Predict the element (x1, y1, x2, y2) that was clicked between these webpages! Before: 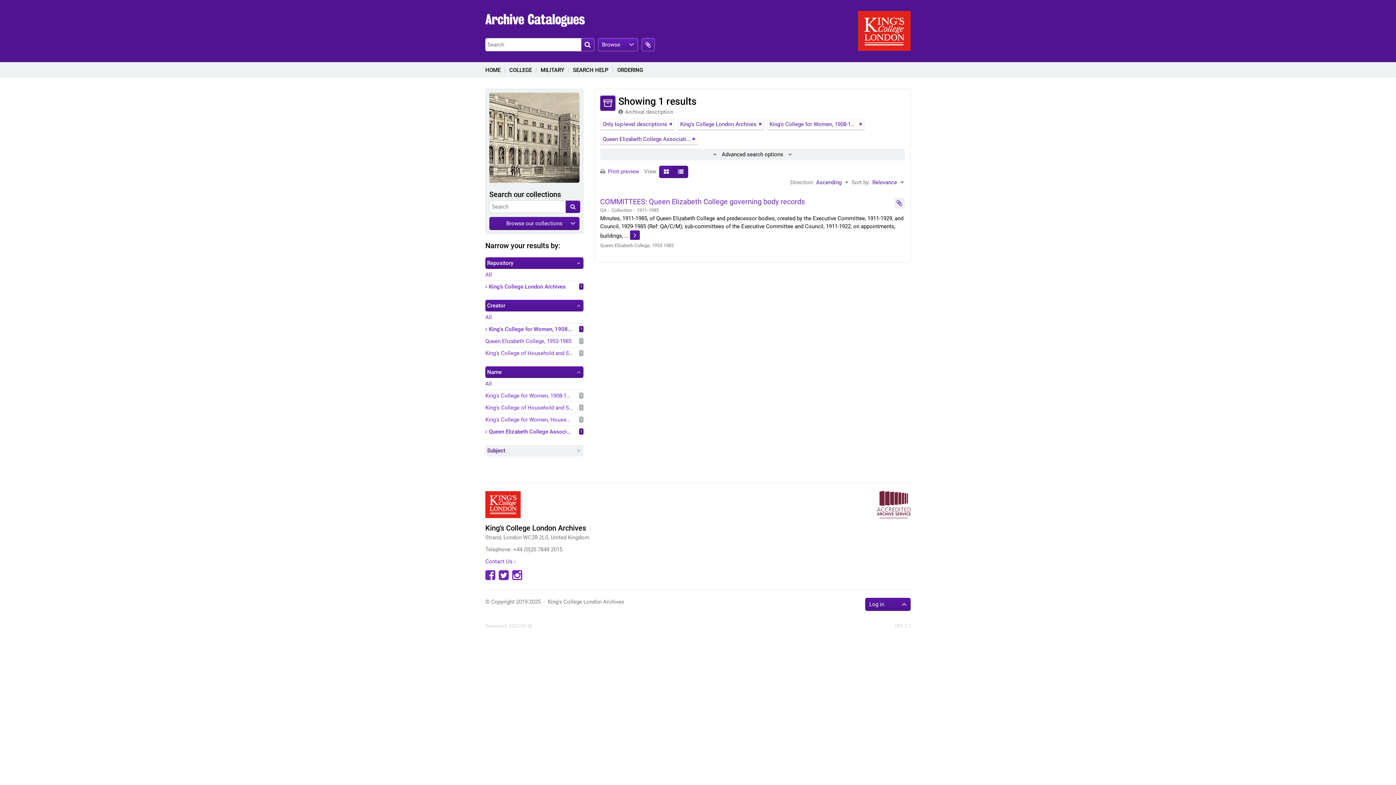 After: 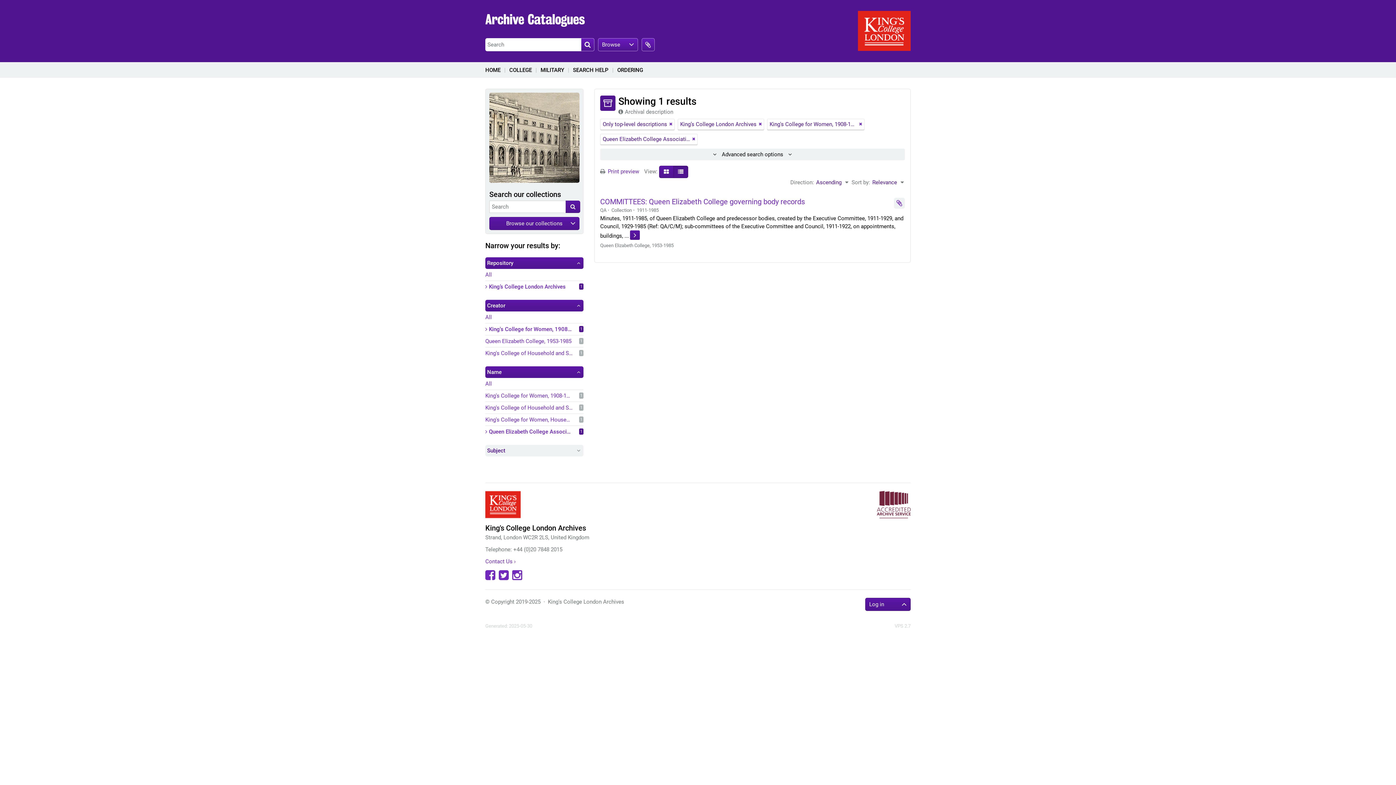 Action: bbox: (673, 165, 688, 178) label: Table view